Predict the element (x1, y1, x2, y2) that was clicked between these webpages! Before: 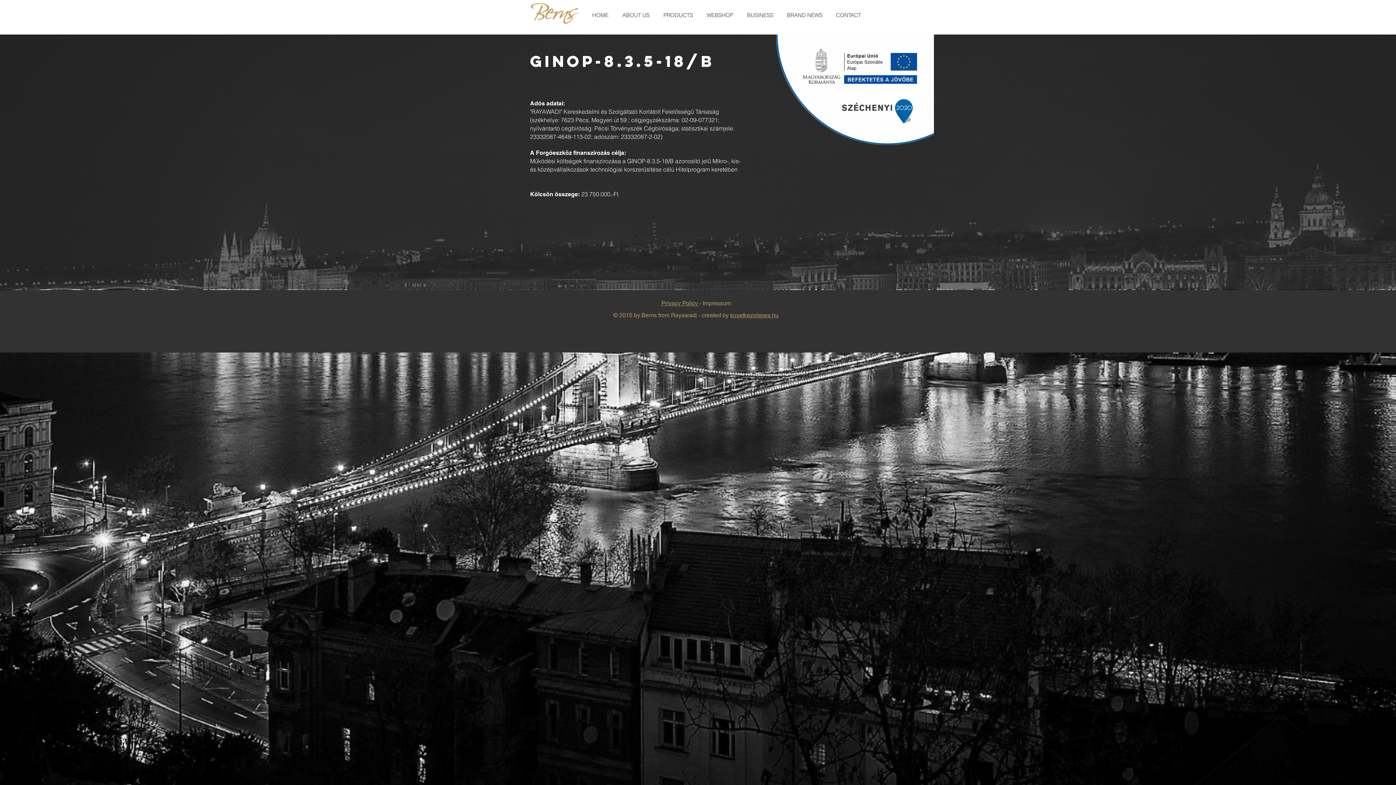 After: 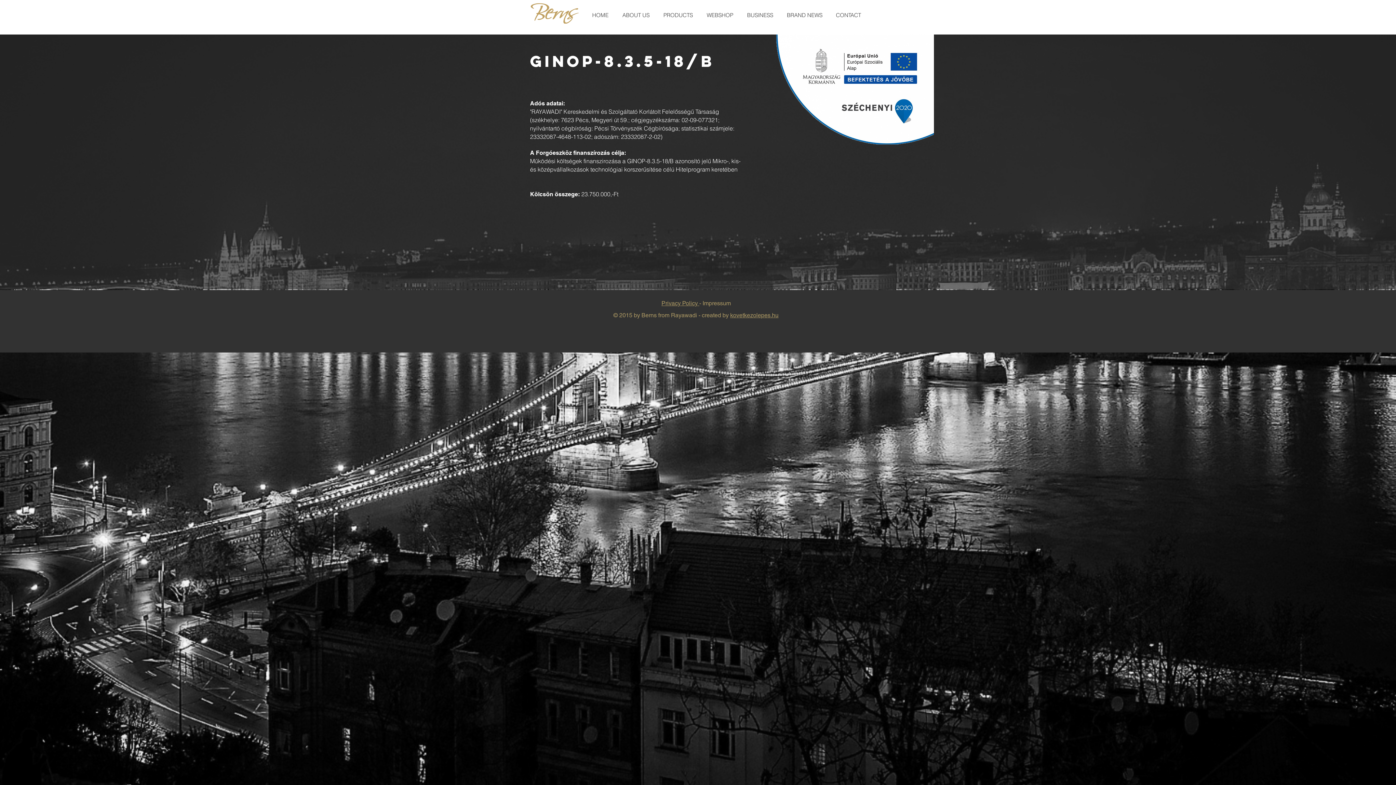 Action: label: kovetkezolepes.hu bbox: (730, 312, 778, 318)